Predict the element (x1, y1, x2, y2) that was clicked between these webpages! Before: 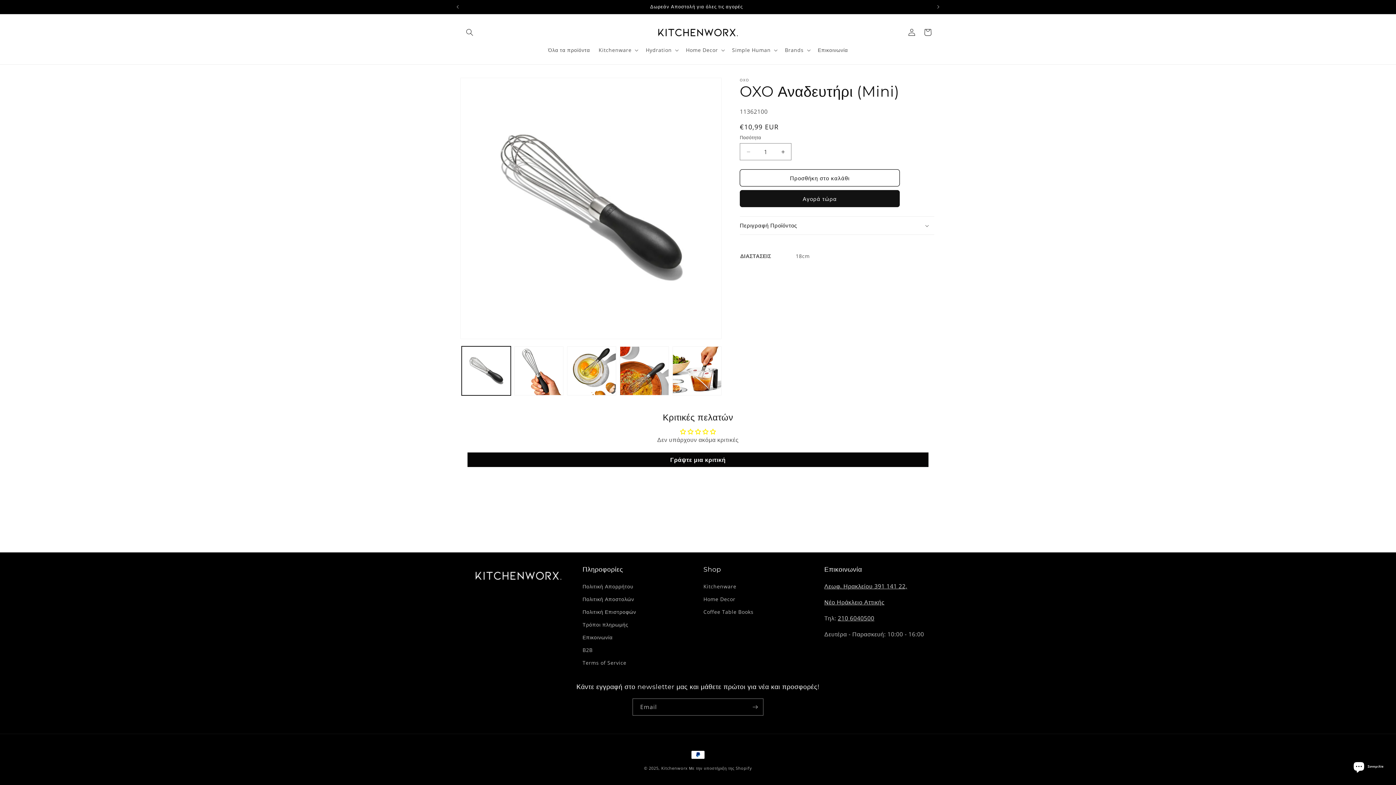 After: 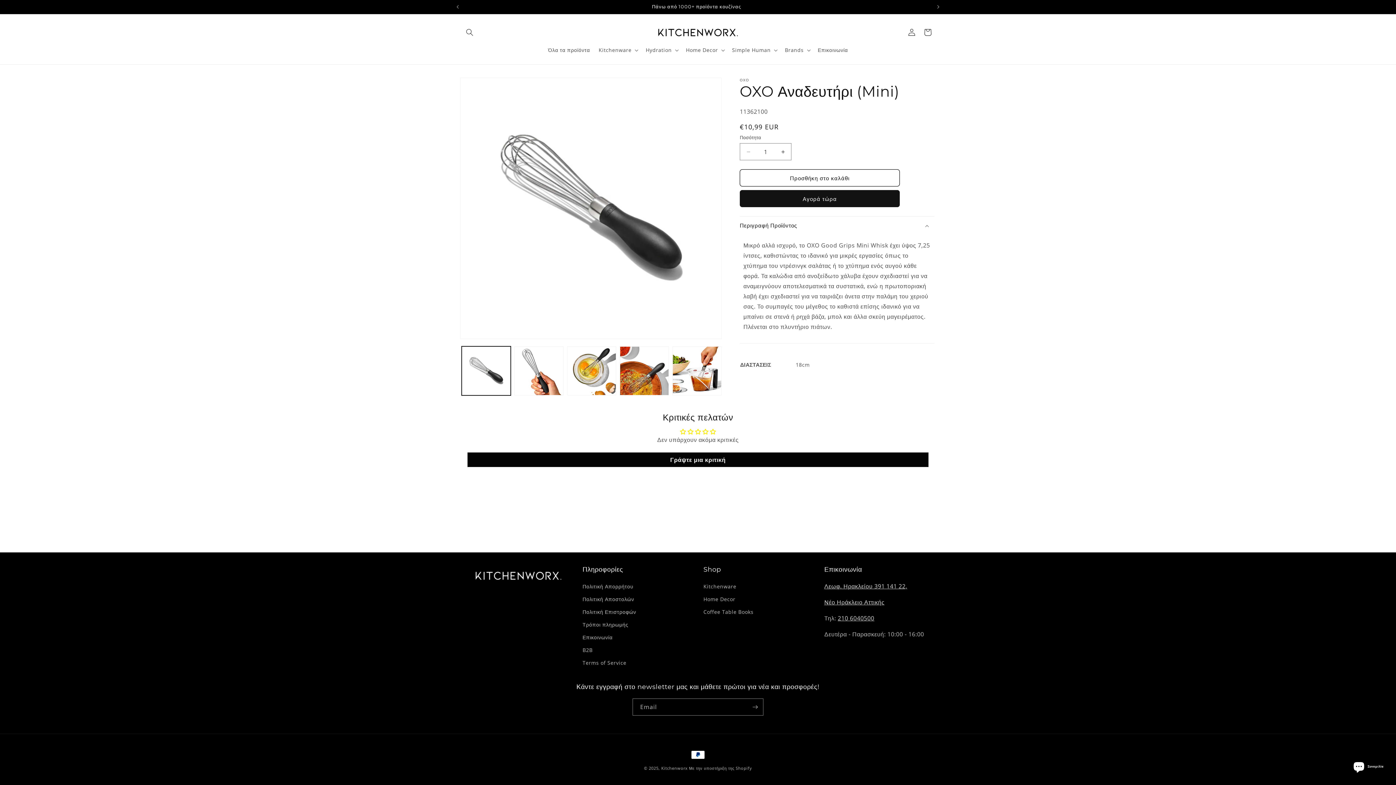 Action: bbox: (740, 216, 934, 234) label: Περιγραφή Προϊόντος